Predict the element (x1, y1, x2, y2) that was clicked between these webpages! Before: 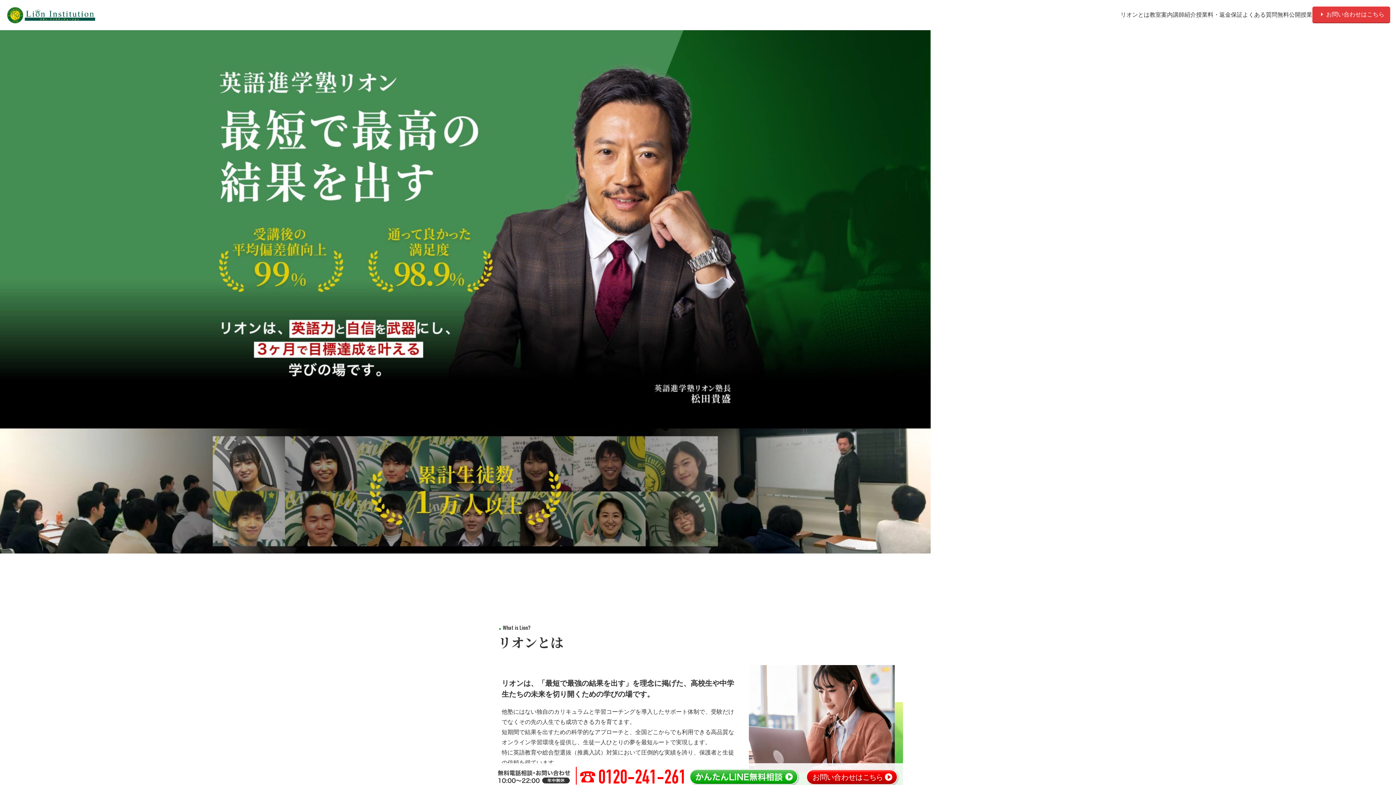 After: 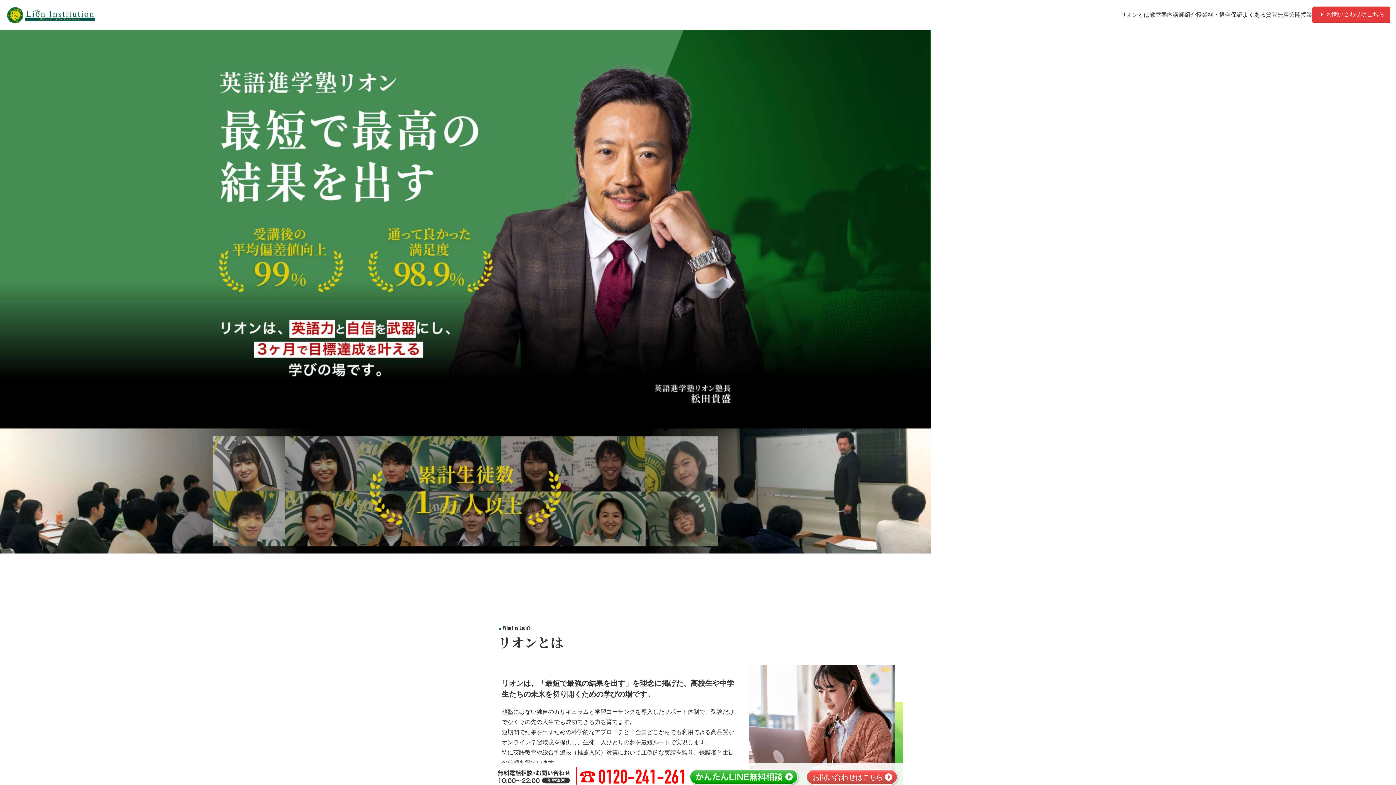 Action: bbox: (804, 778, 900, 785)